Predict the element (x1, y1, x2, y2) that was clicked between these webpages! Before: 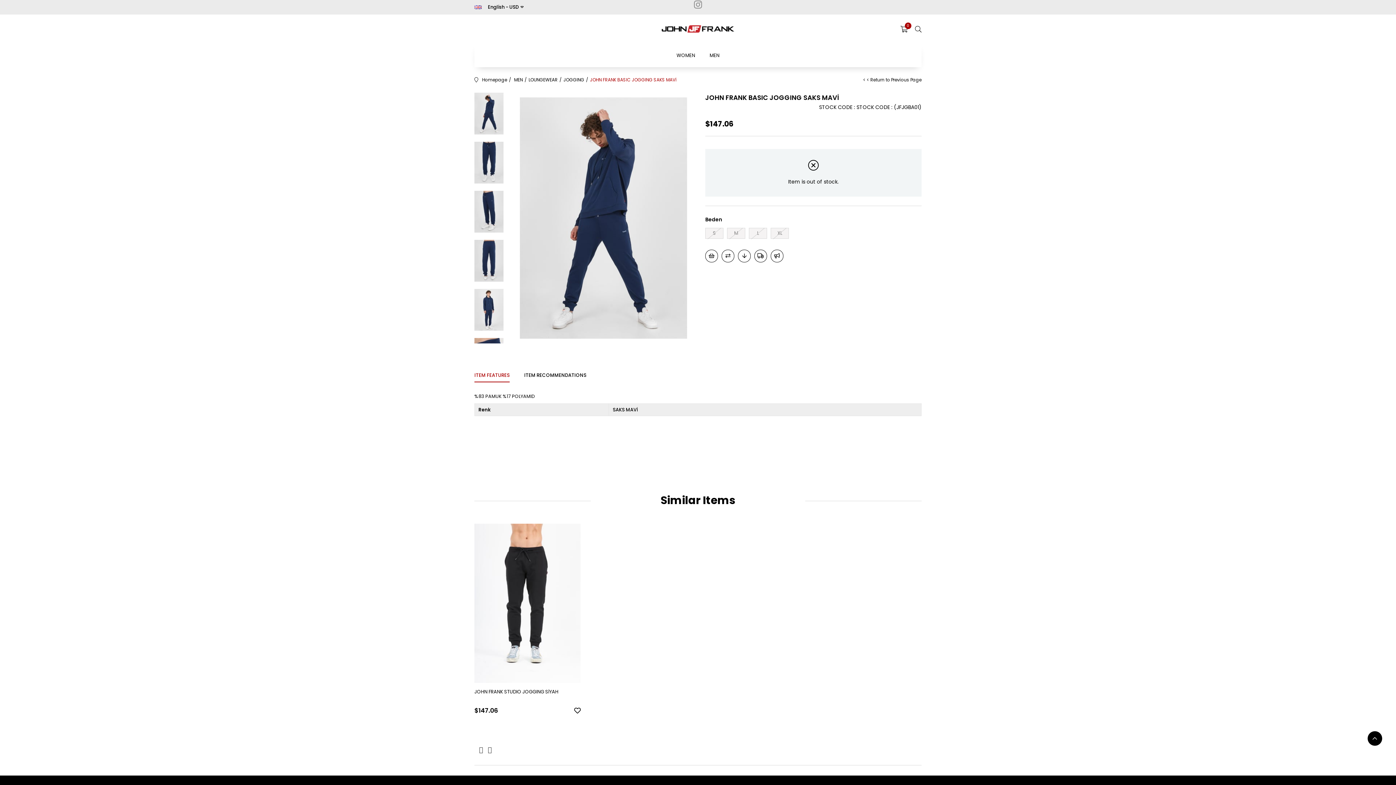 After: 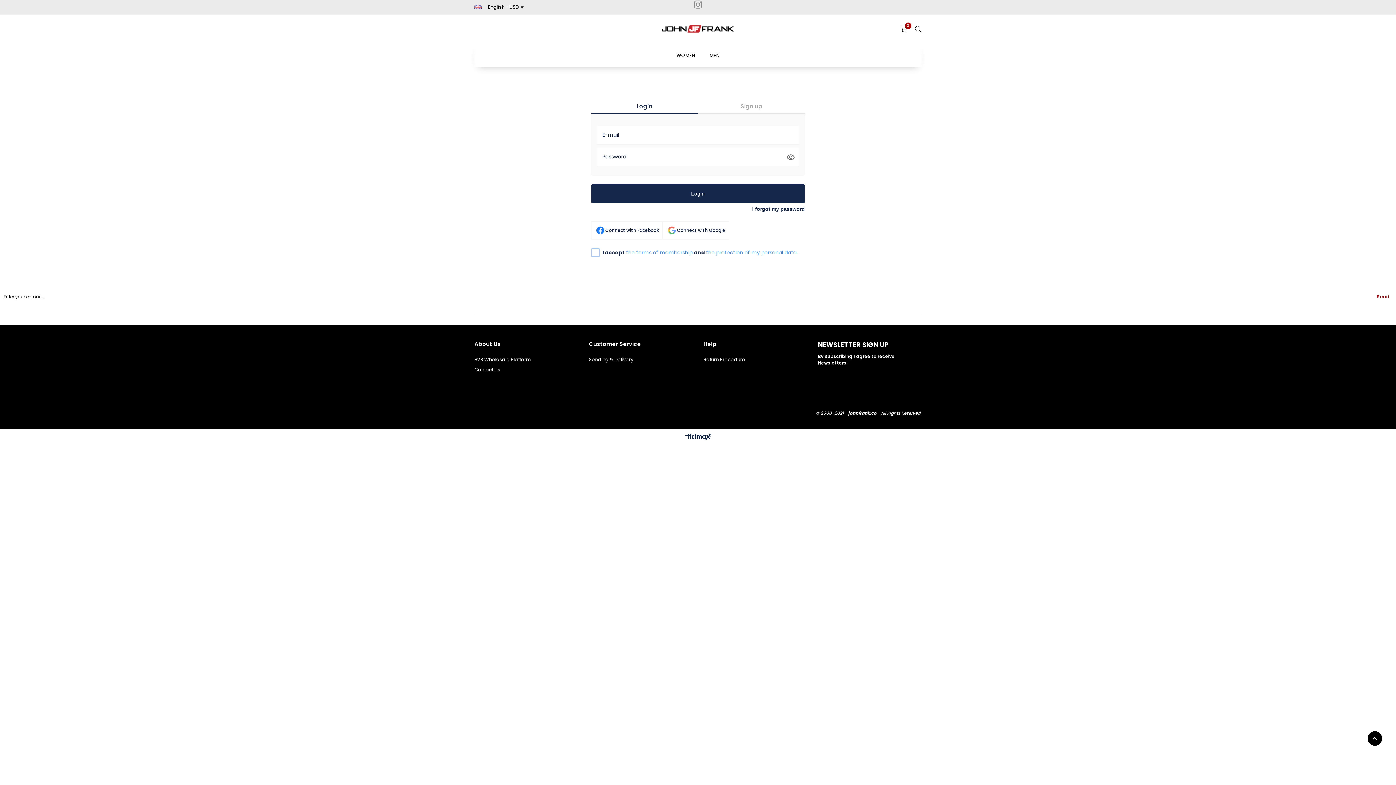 Action: bbox: (578, 706, 580, 714) label:  Add to Favorites